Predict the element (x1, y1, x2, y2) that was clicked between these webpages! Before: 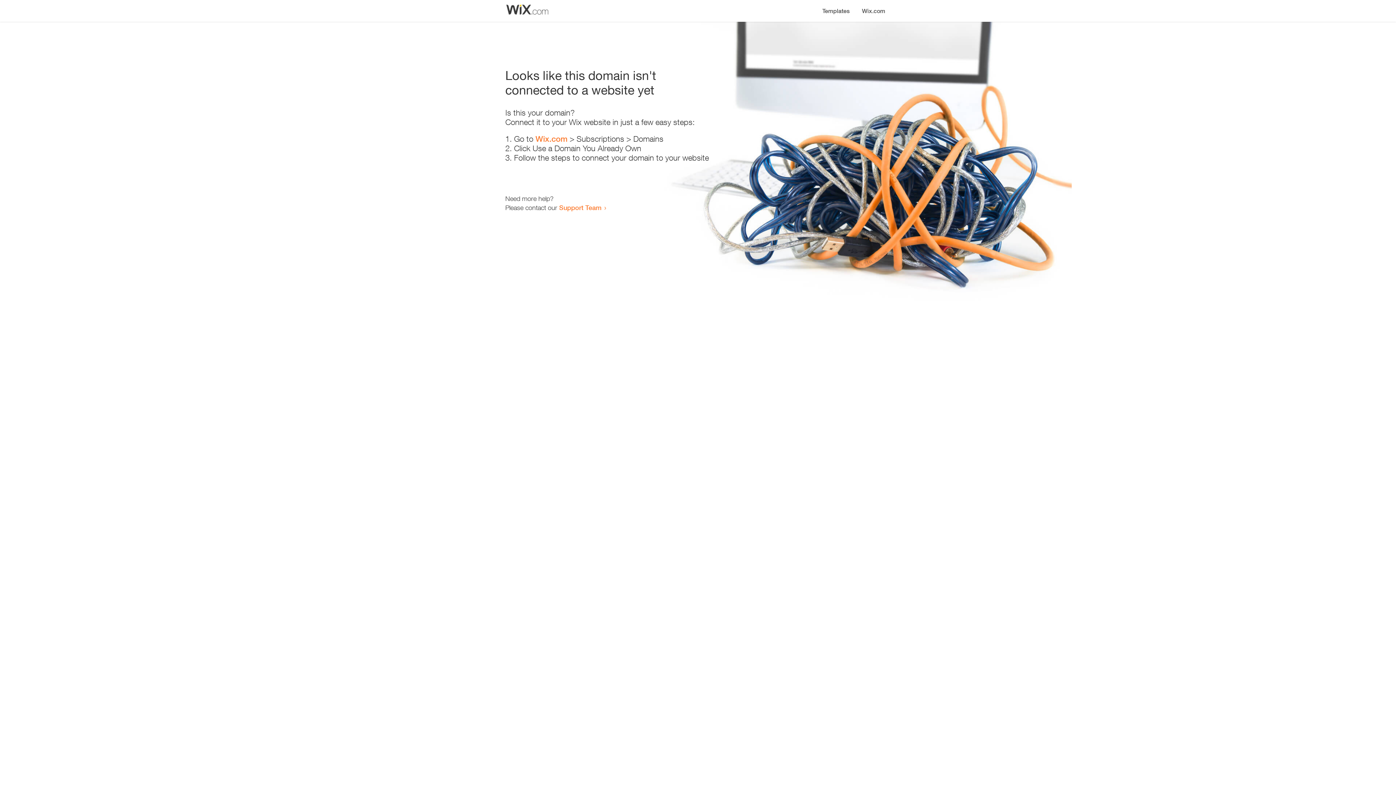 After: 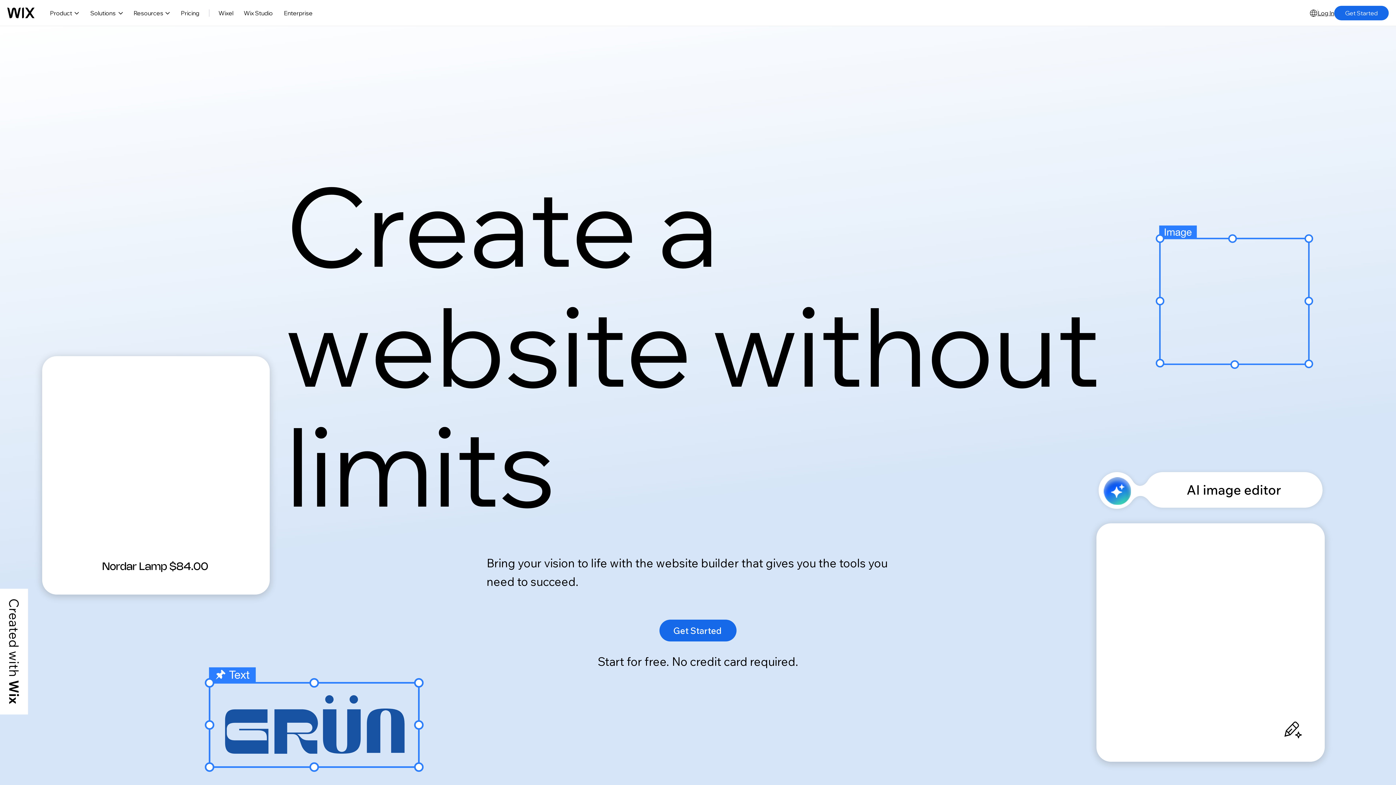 Action: bbox: (856, 0, 890, 14) label: Wix.com